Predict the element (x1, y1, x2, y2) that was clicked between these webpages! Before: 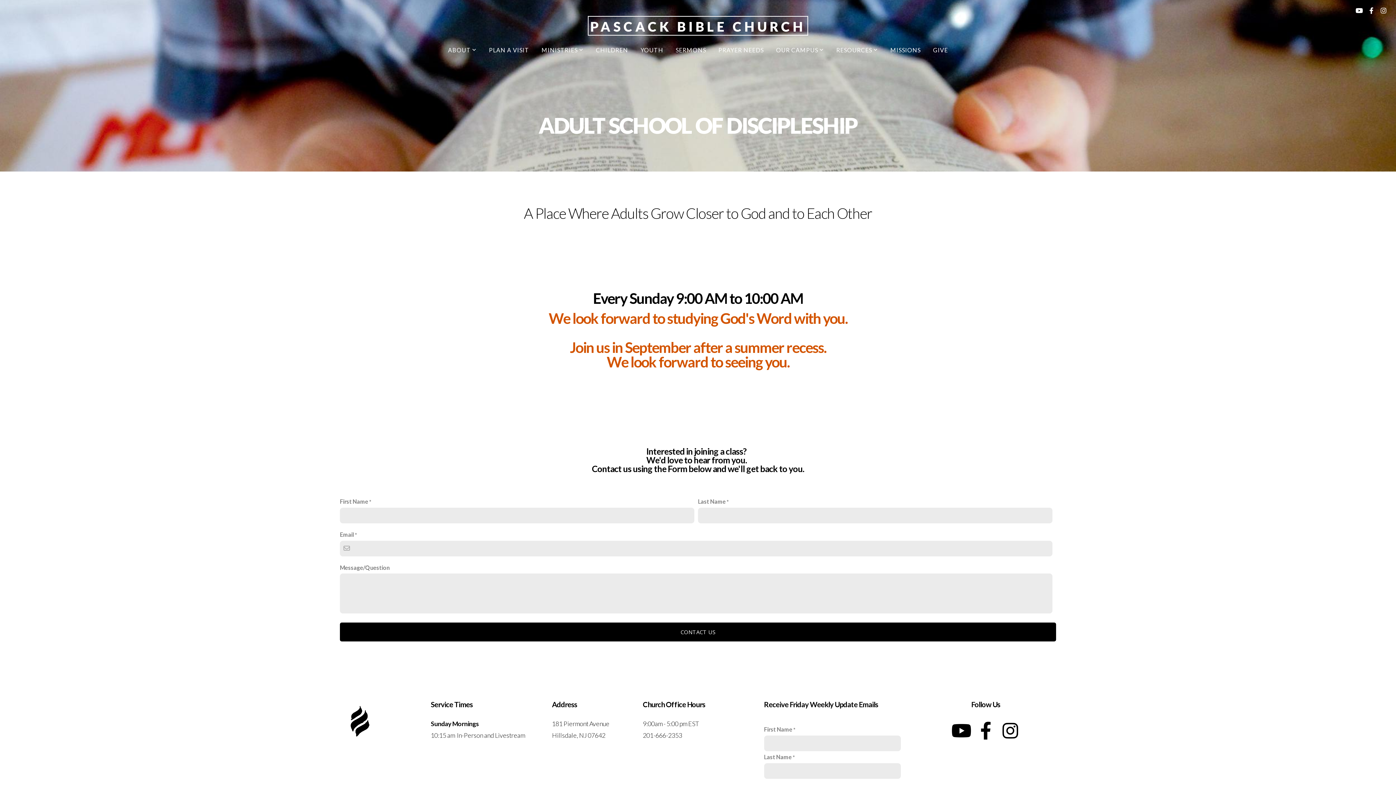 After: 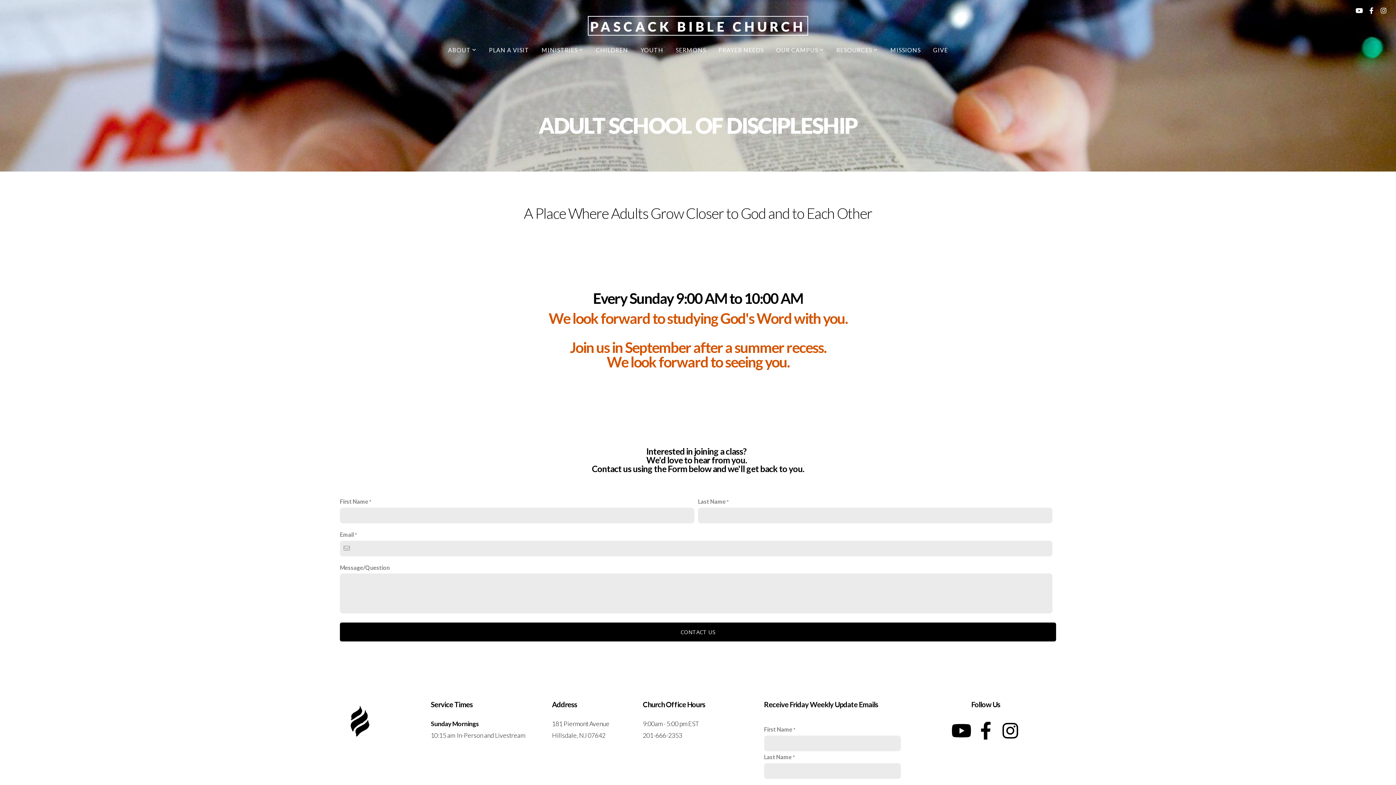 Action: bbox: (1354, 5, 1364, 16)